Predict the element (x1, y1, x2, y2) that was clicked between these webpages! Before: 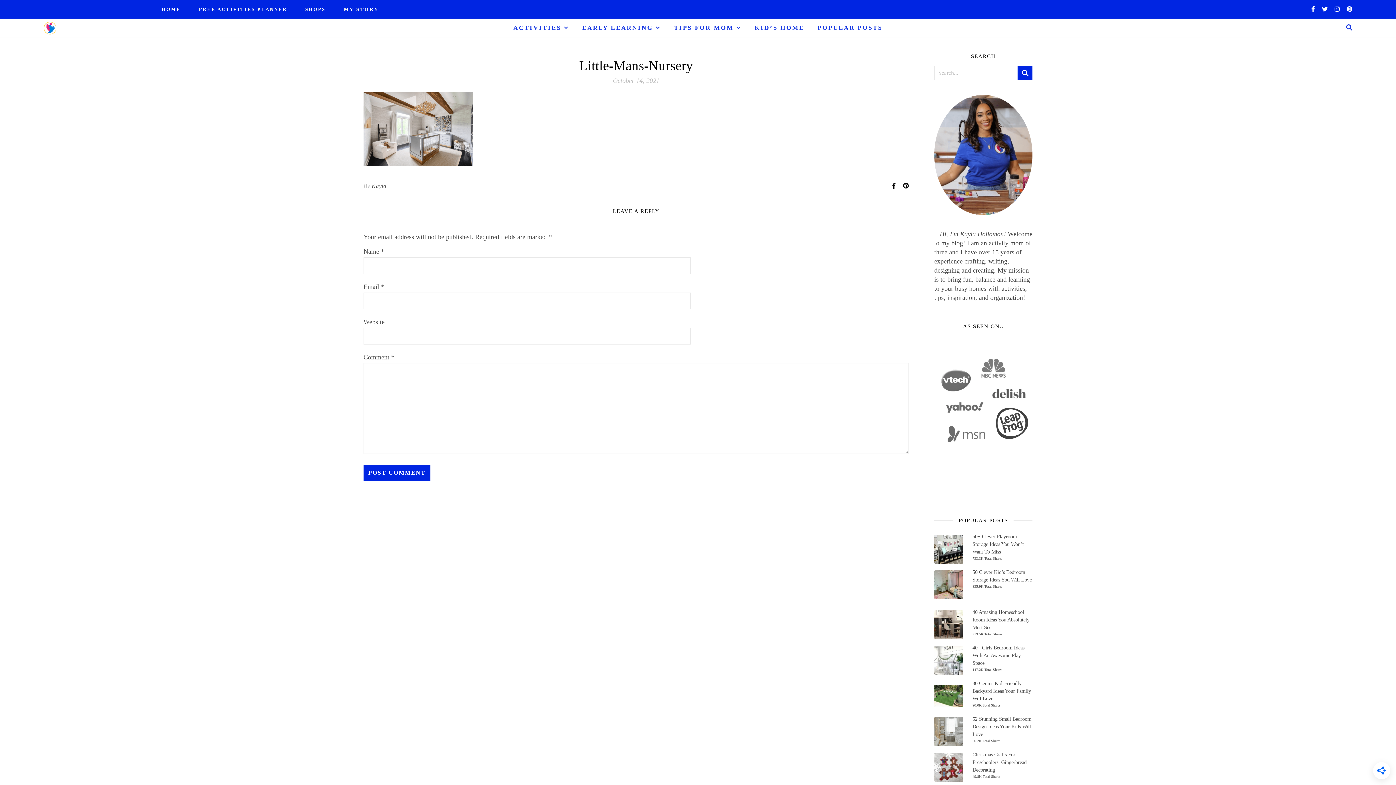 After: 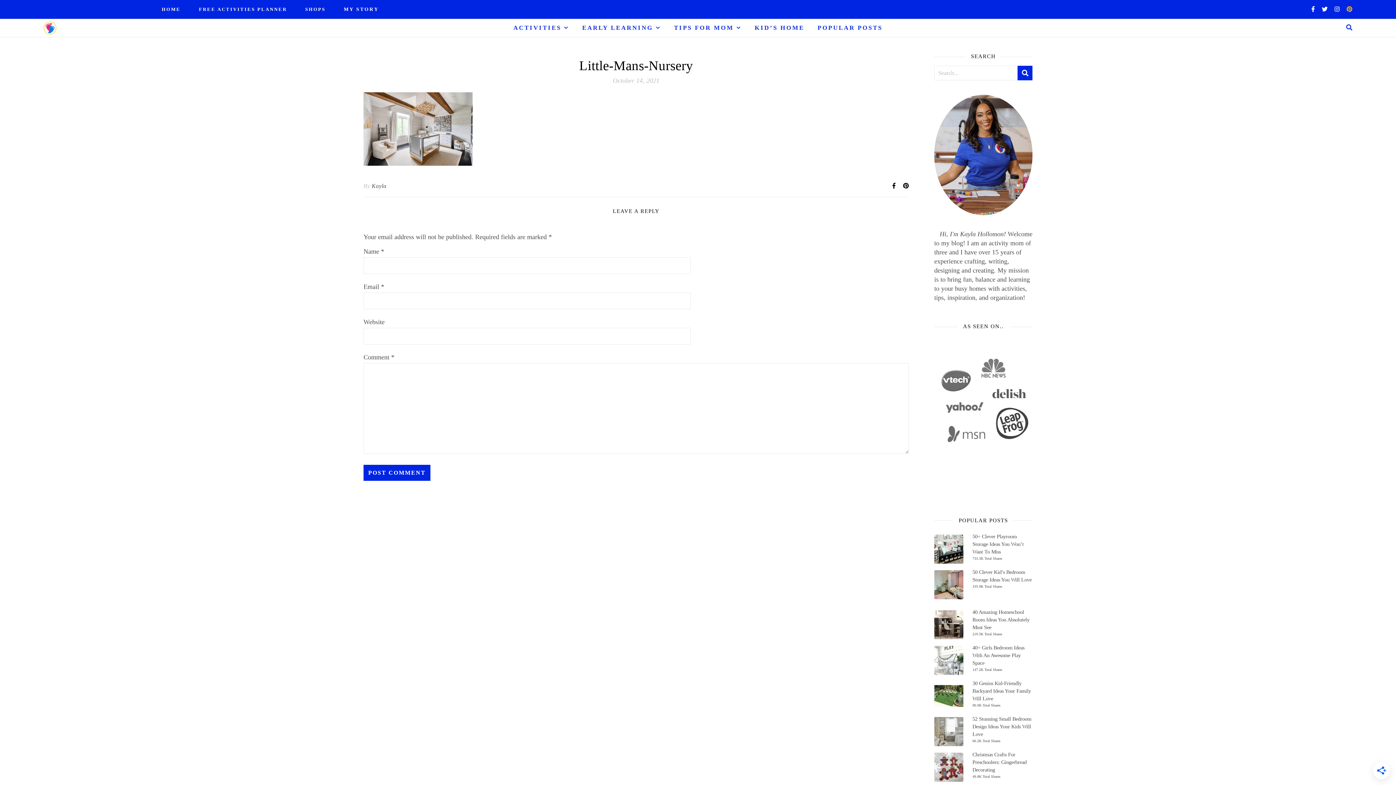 Action: bbox: (1346, 6, 1352, 12)